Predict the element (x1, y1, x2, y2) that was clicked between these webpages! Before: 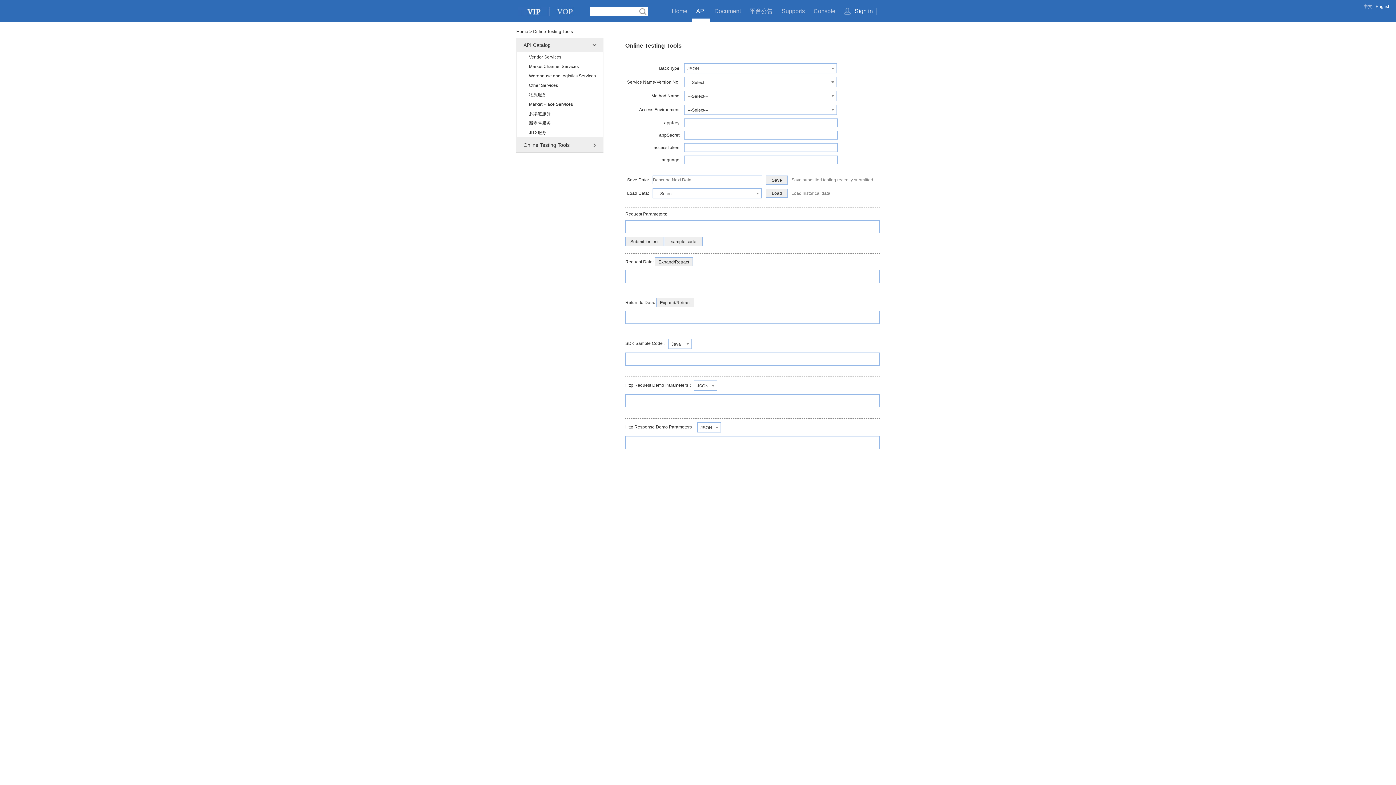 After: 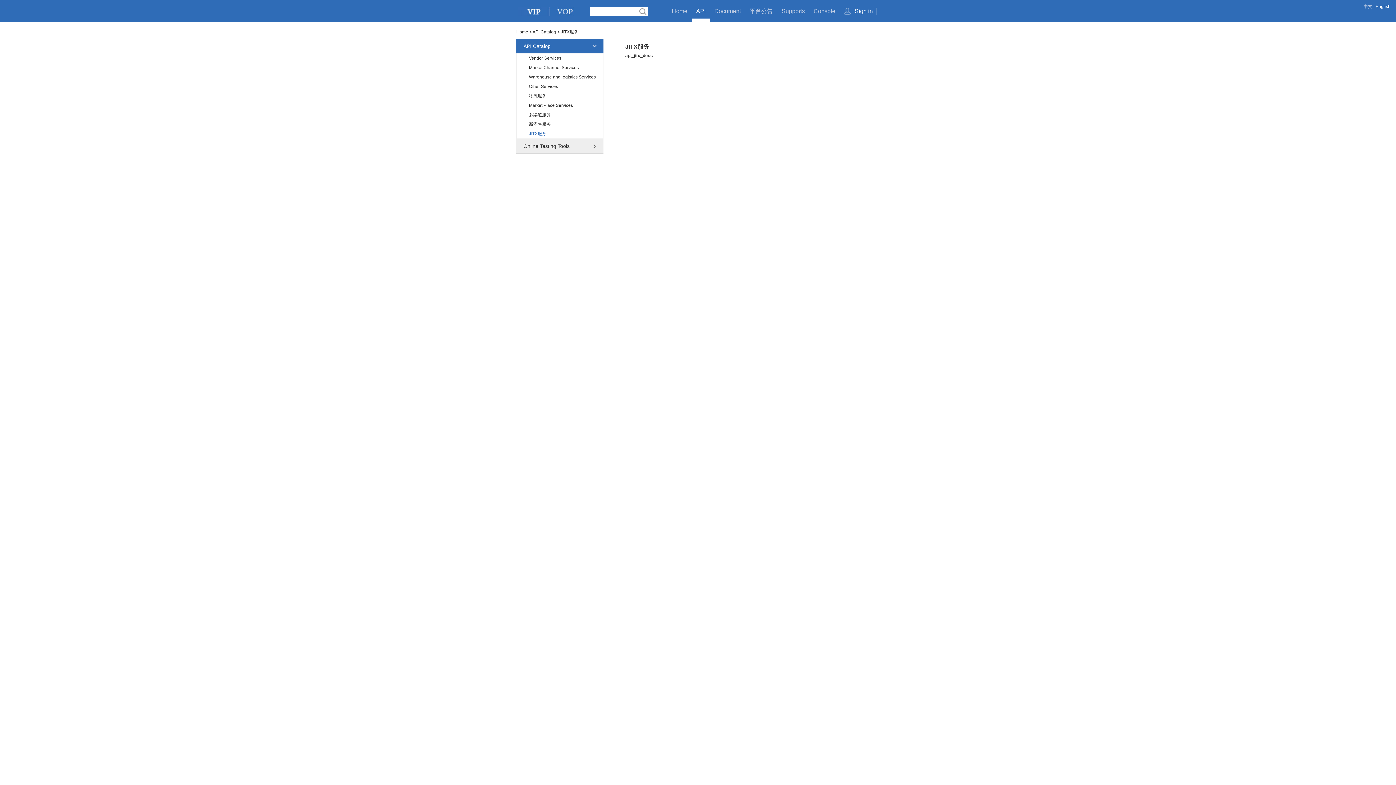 Action: bbox: (516, 128, 603, 137) label: JITX服务